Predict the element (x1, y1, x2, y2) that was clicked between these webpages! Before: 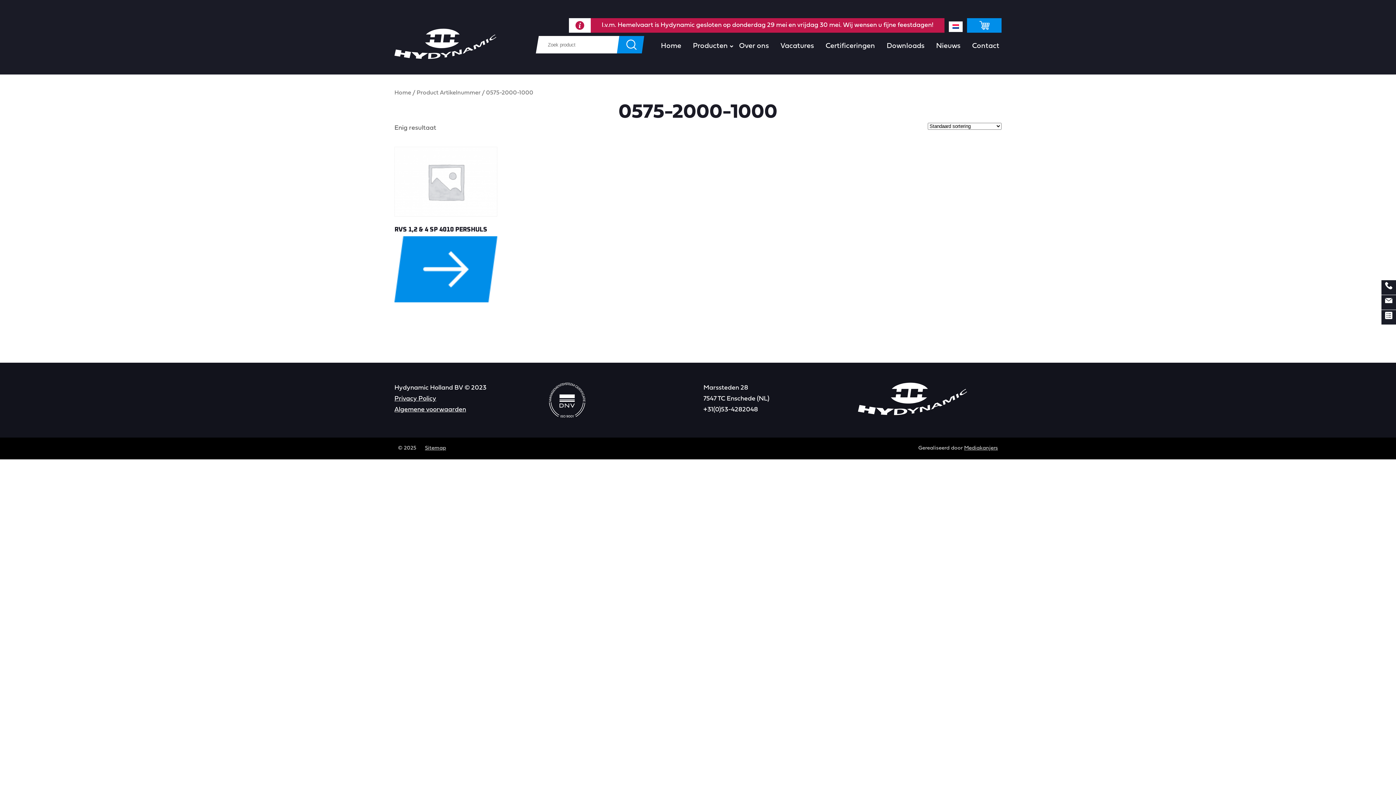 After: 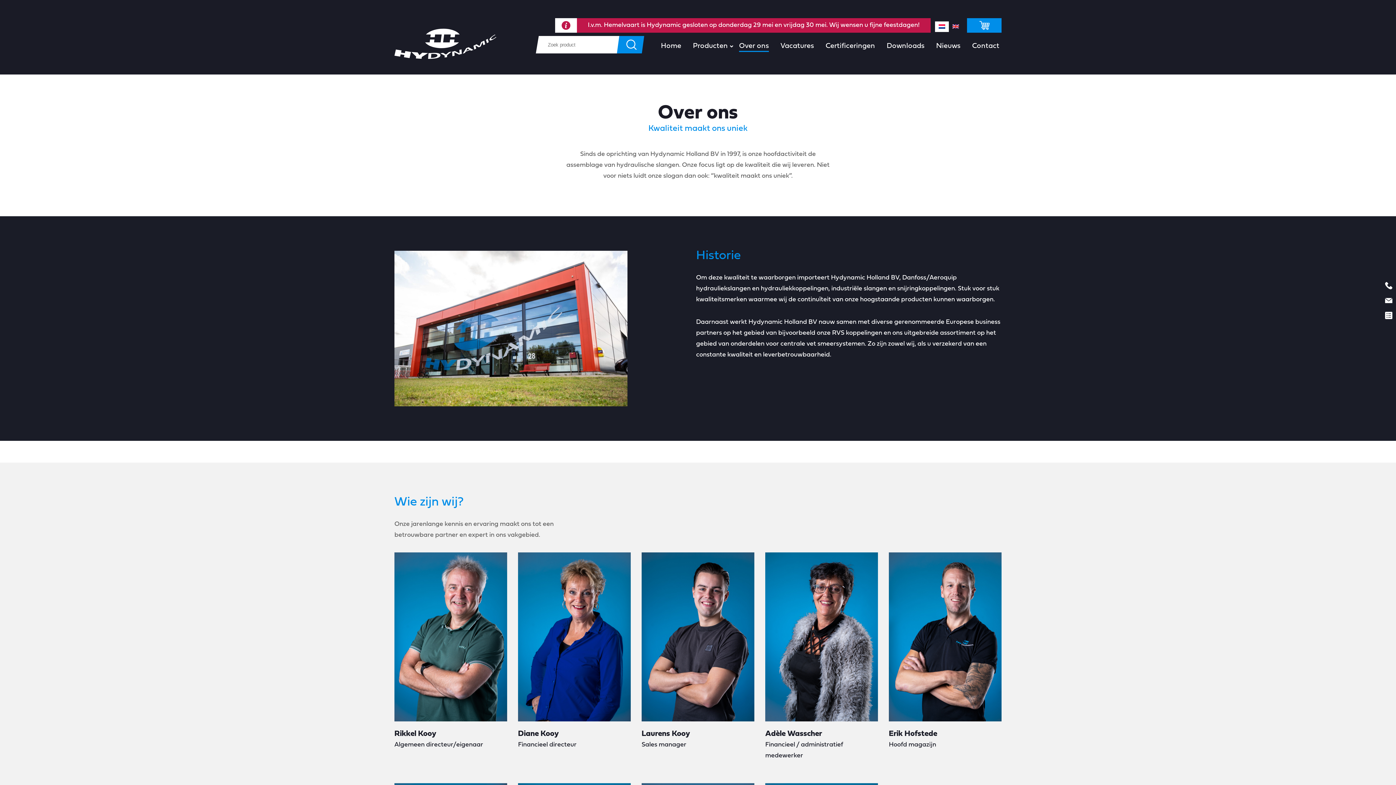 Action: label: Over ons bbox: (733, 36, 774, 57)